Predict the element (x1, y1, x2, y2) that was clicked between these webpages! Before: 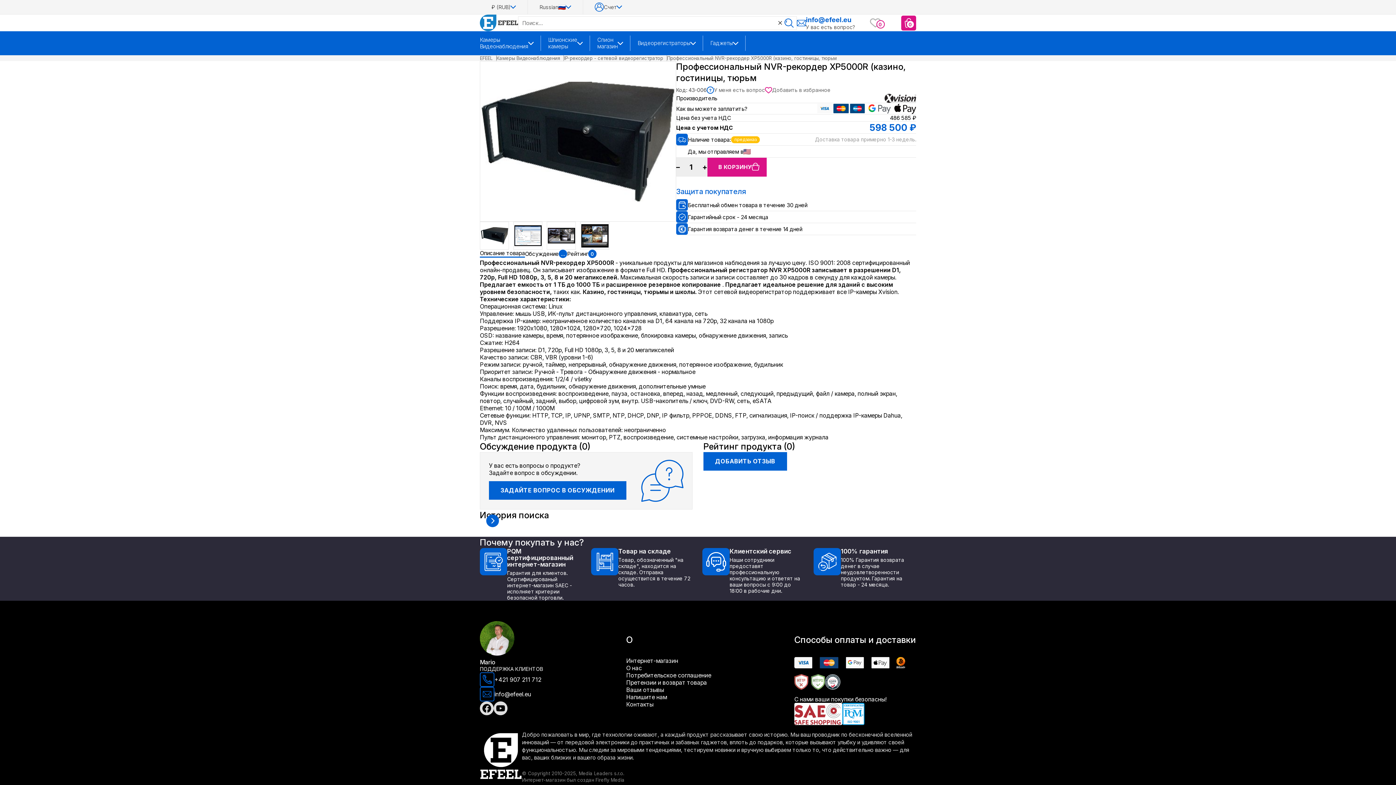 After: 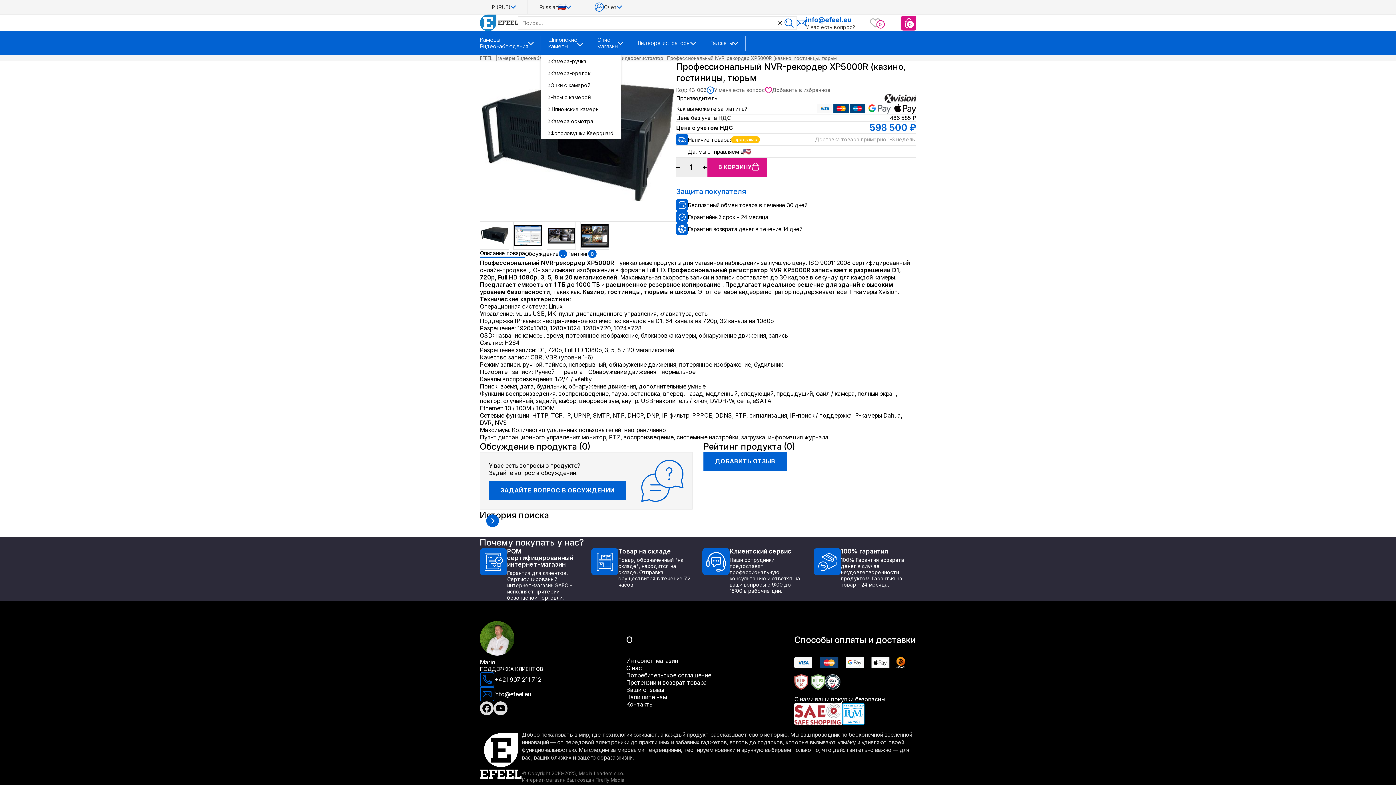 Action: bbox: (577, 35, 582, 50)